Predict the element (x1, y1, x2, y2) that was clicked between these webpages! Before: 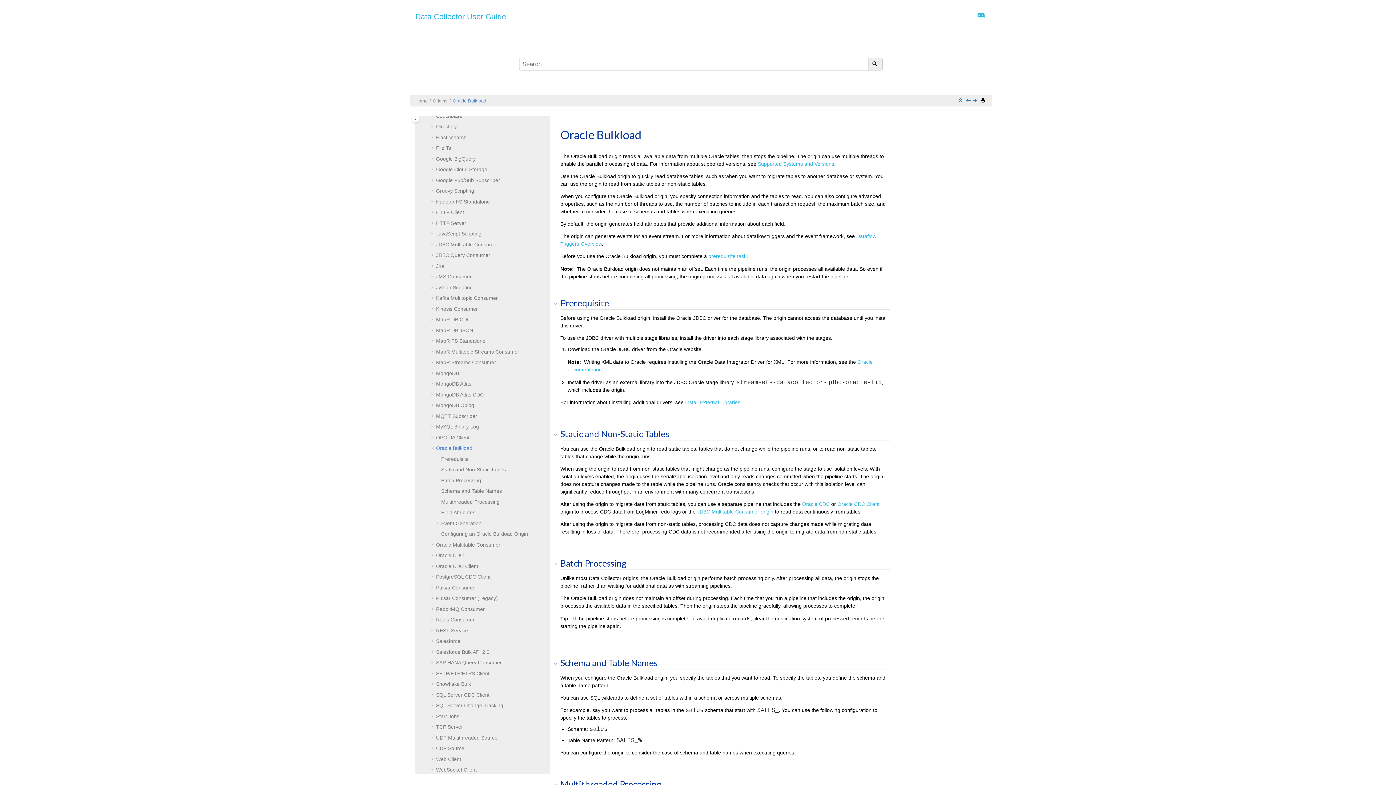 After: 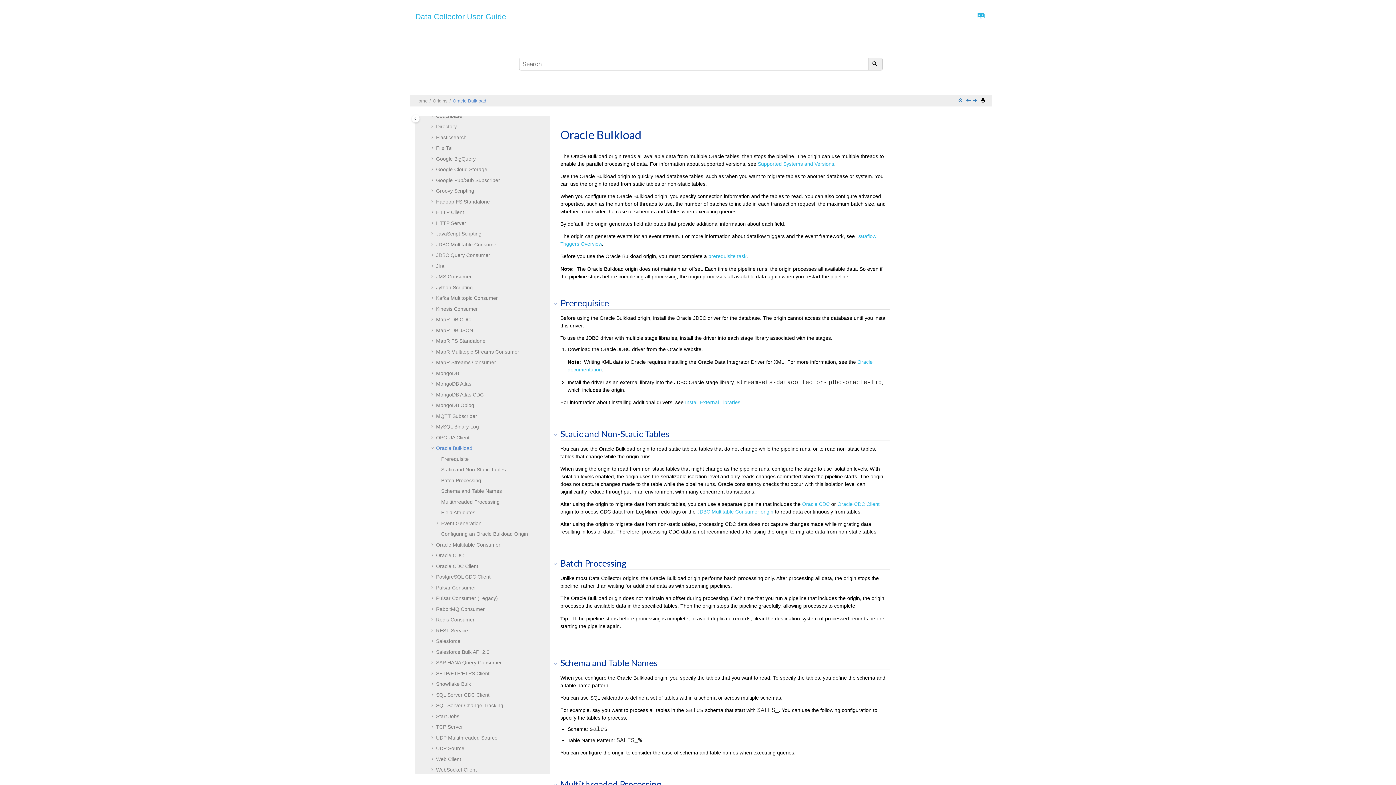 Action: bbox: (435, 488, 441, 494)